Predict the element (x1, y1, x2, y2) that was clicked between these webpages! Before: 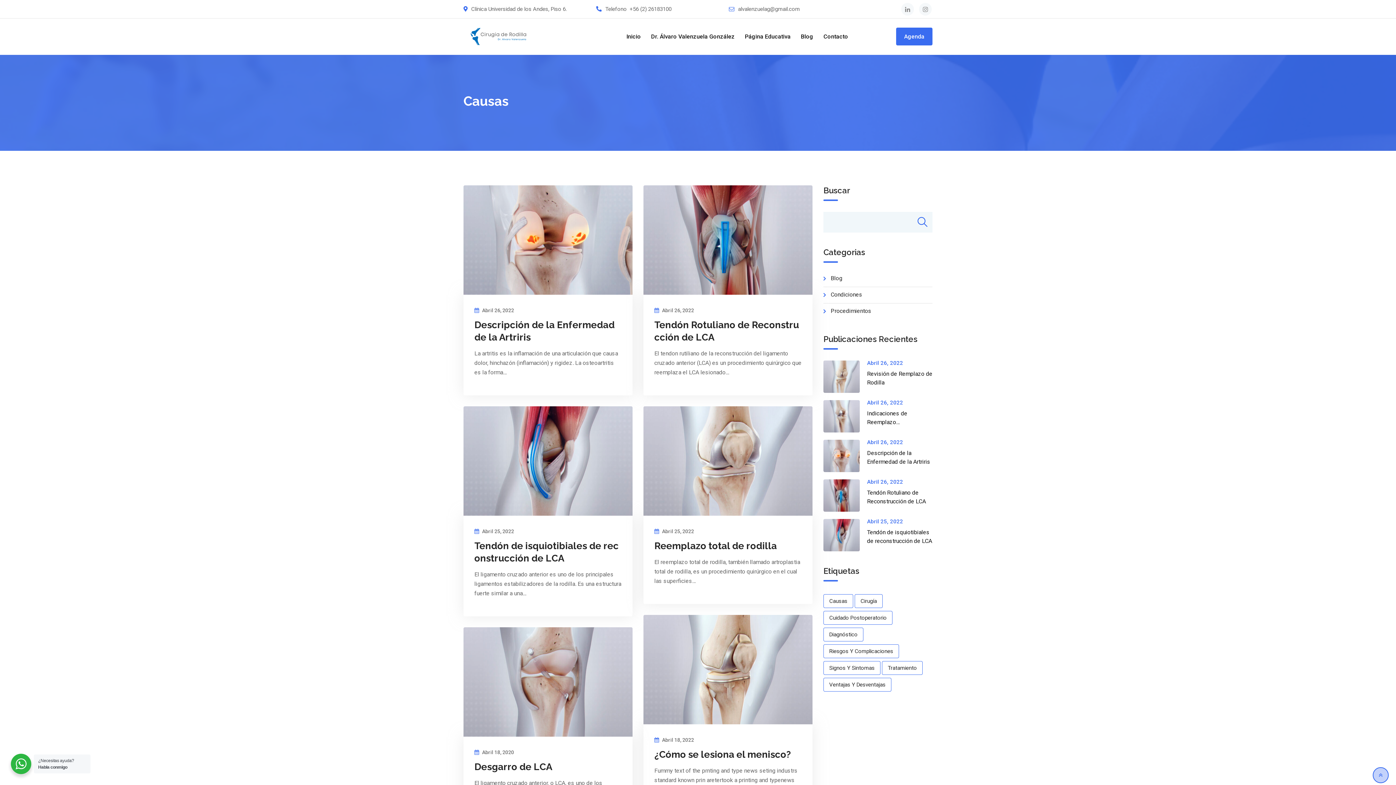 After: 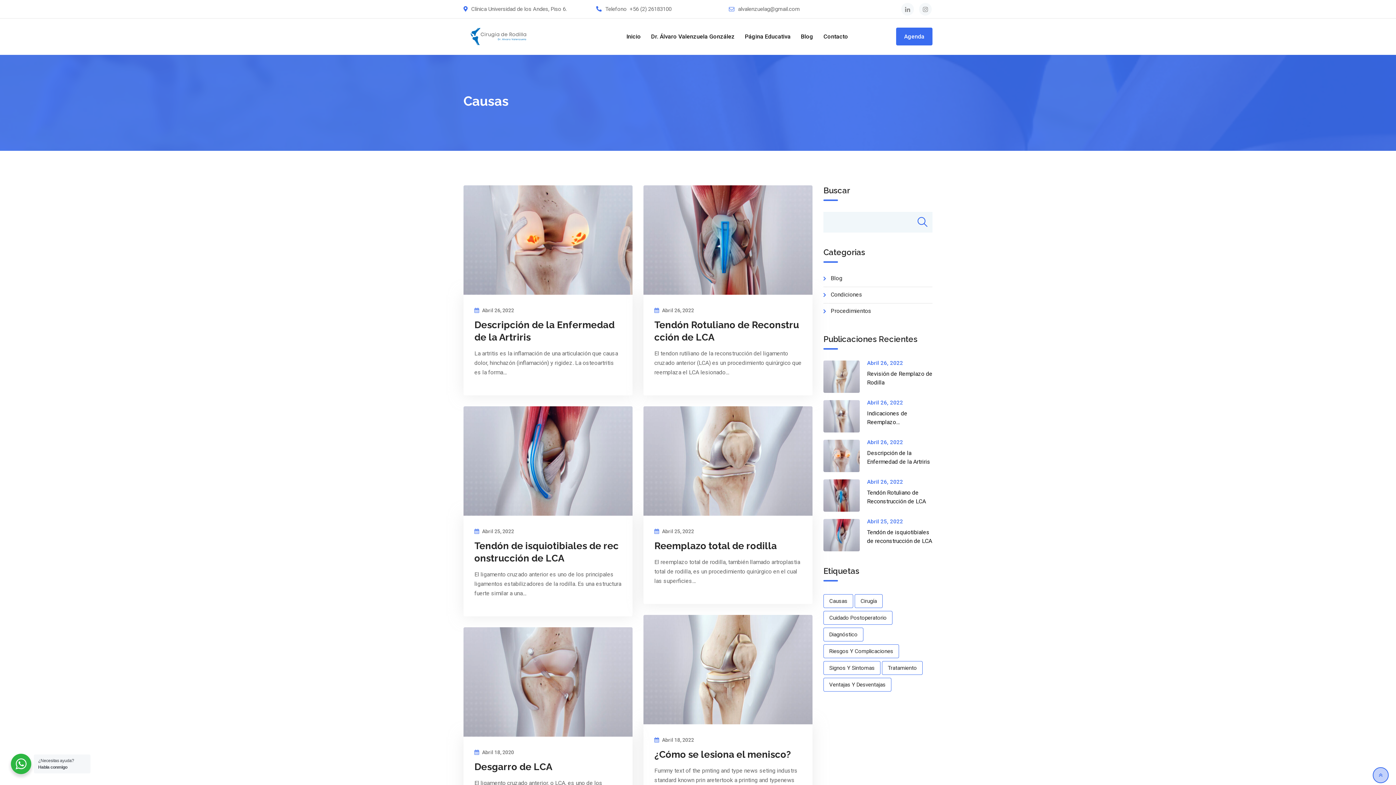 Action: label: alvalenzuelag@gmail.com bbox: (738, 4, 800, 13)